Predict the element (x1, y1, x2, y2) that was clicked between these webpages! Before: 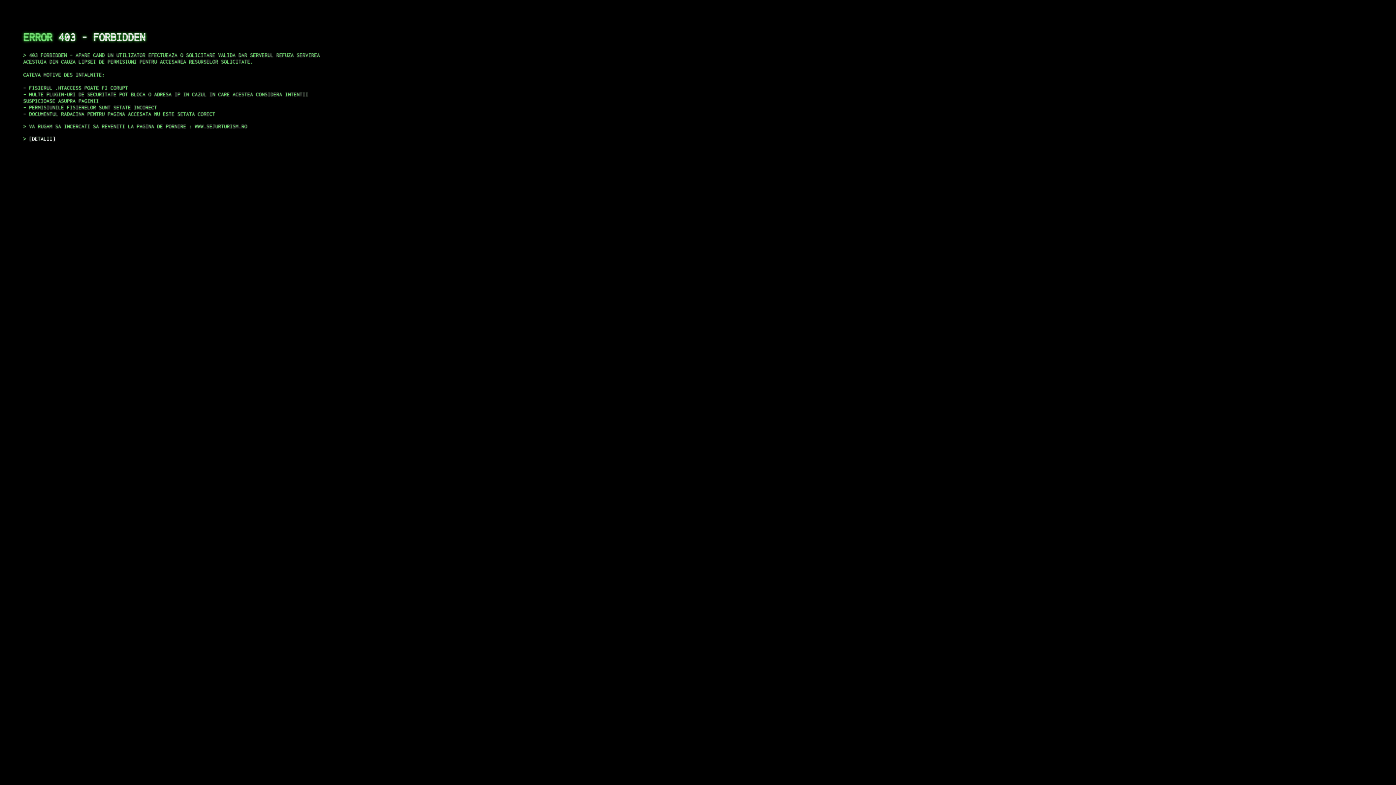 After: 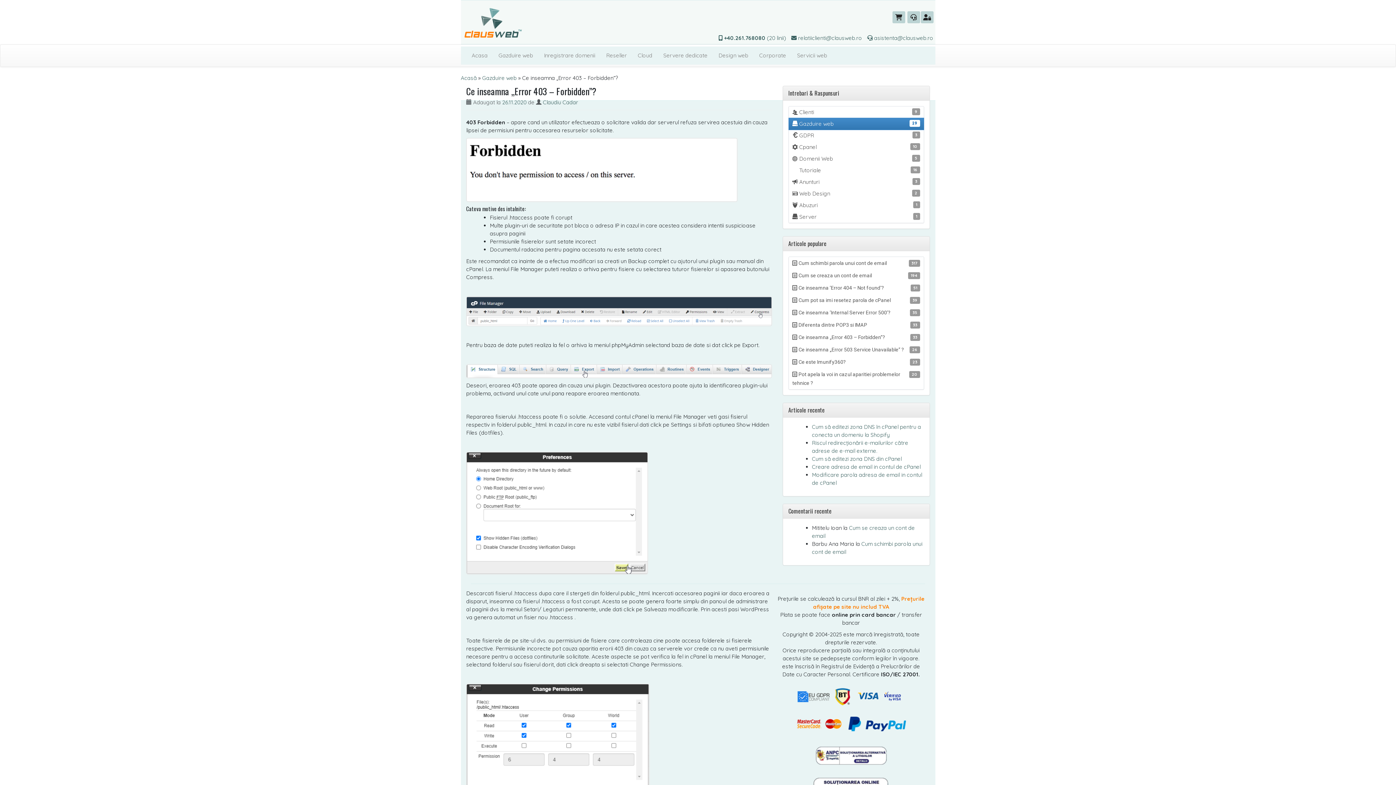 Action: label: DETALII bbox: (29, 135, 55, 141)